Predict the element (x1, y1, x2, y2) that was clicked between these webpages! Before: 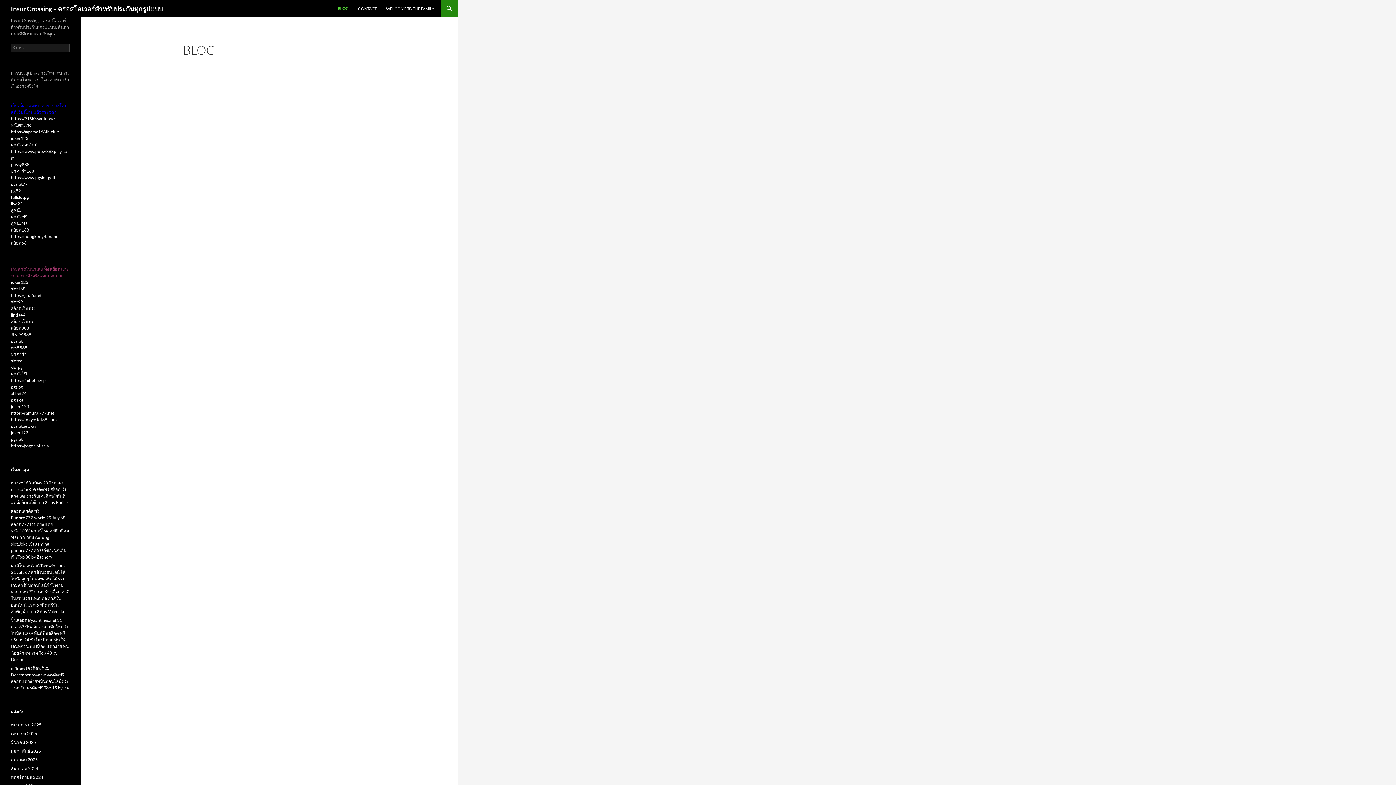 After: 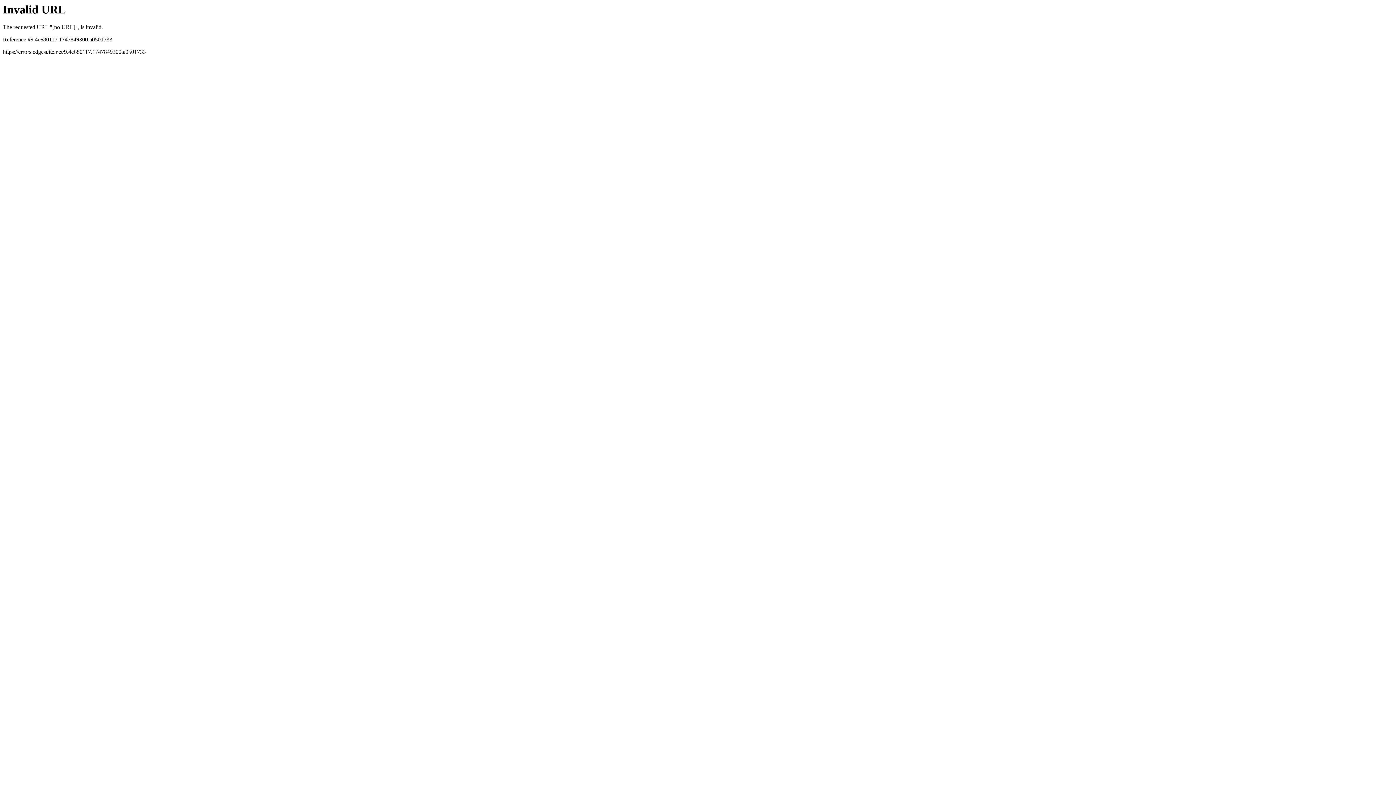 Action: bbox: (10, 305, 35, 311) label: สล็อตเว็บตรง